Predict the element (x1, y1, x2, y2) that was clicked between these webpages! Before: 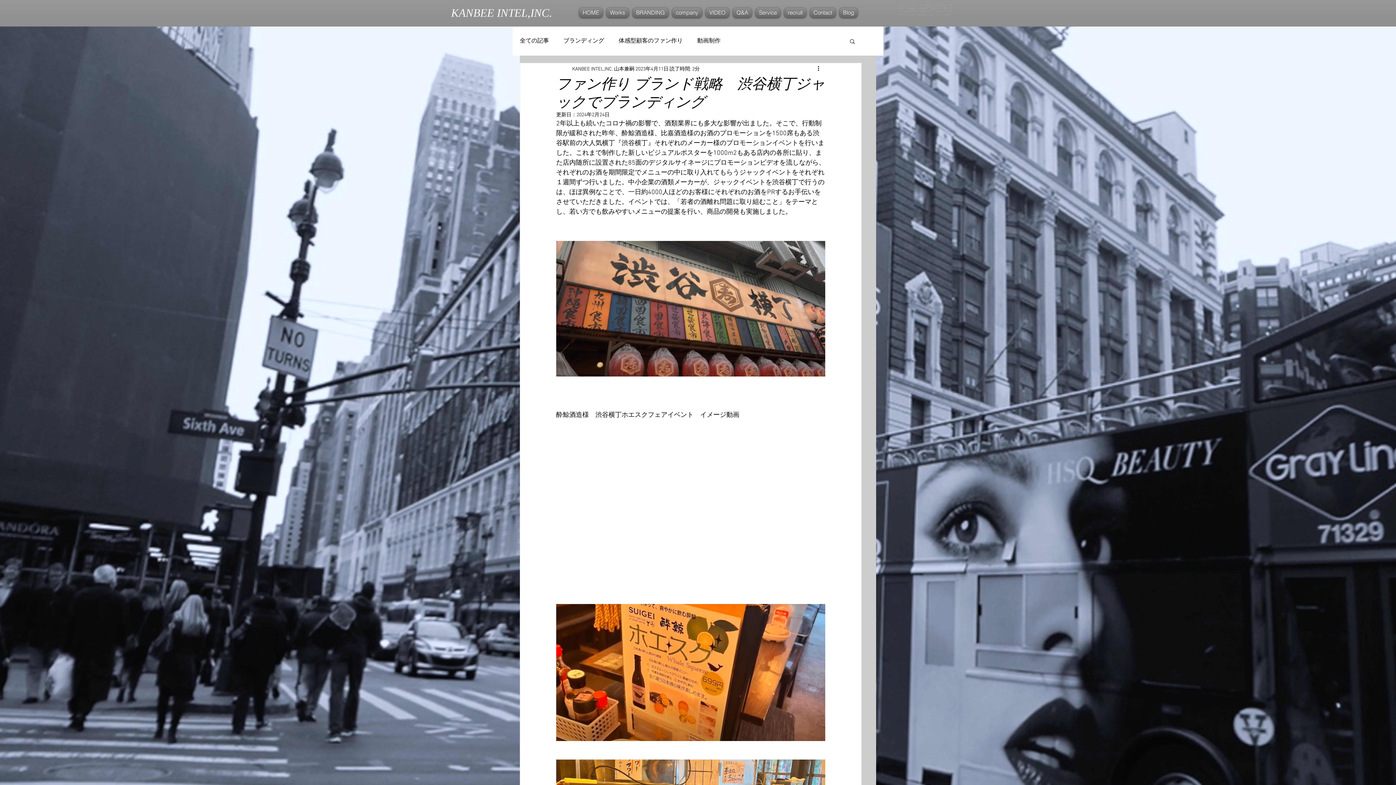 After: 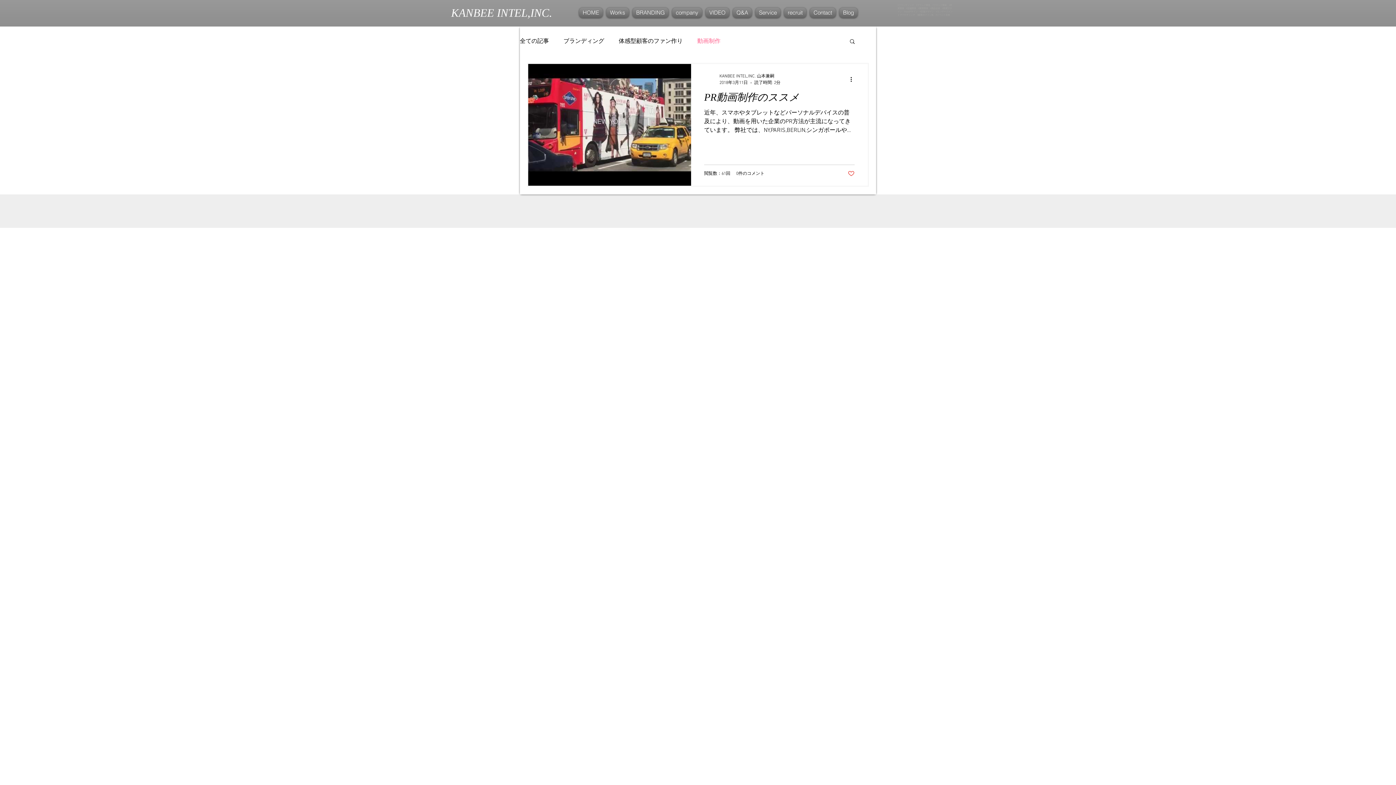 Action: bbox: (697, 37, 720, 45) label: 動画制作